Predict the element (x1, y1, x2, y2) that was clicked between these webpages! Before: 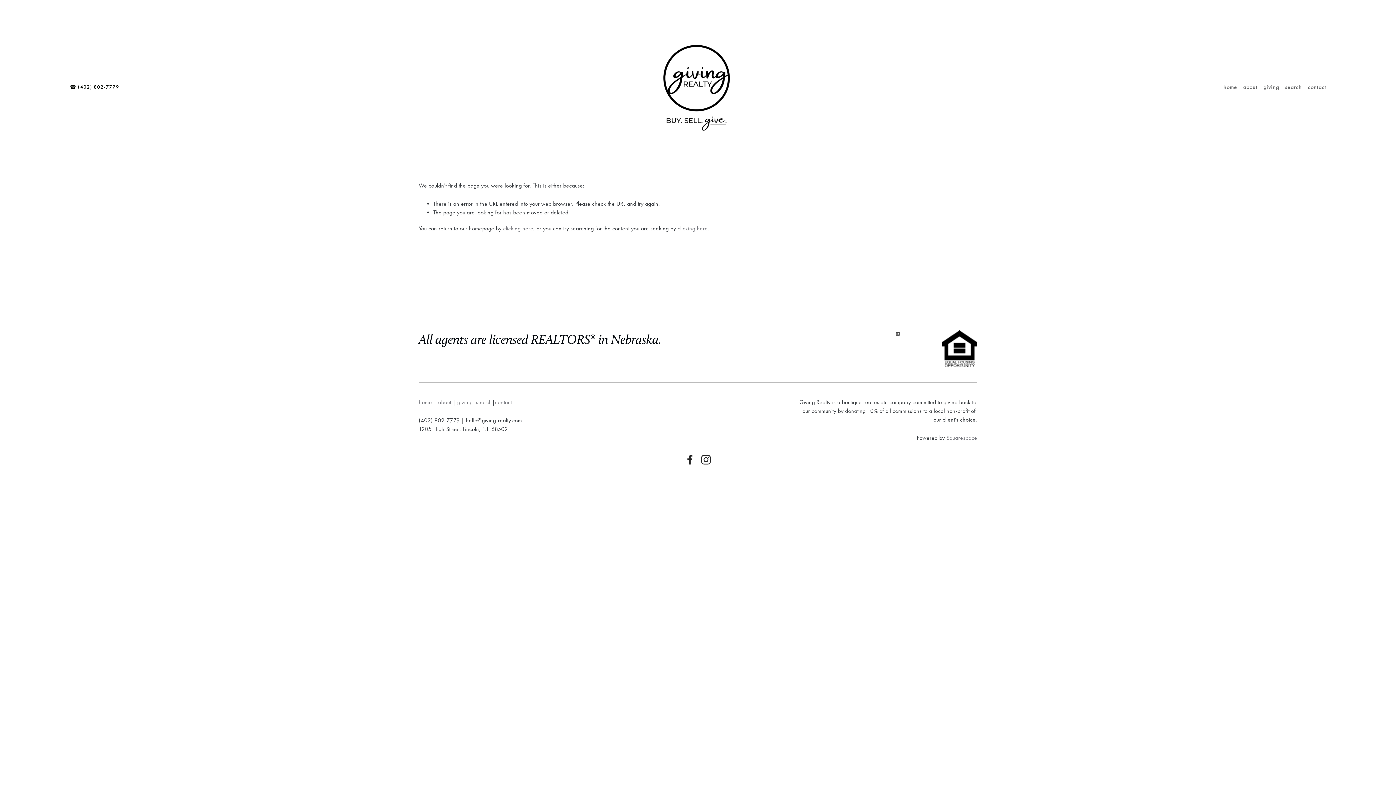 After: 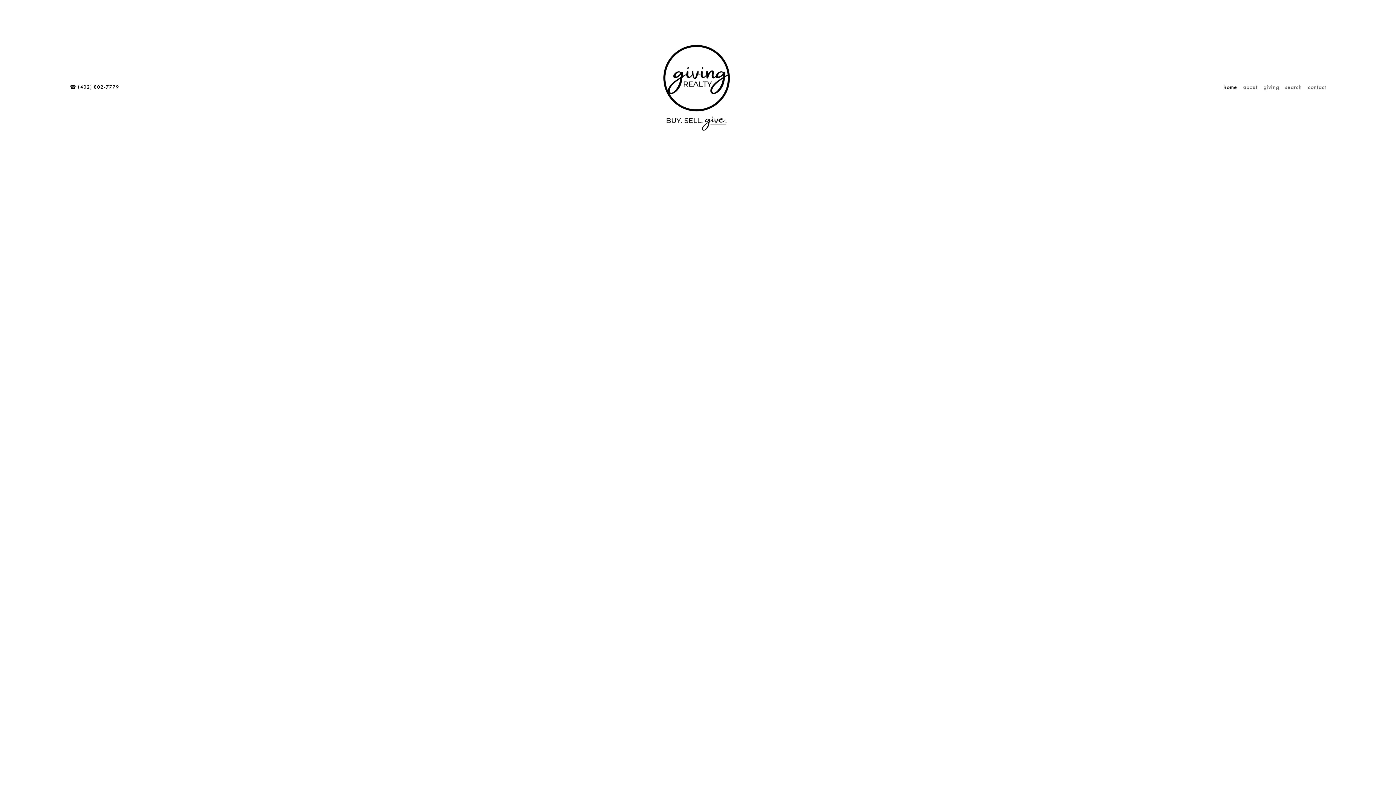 Action: bbox: (503, 225, 533, 231) label: clicking here